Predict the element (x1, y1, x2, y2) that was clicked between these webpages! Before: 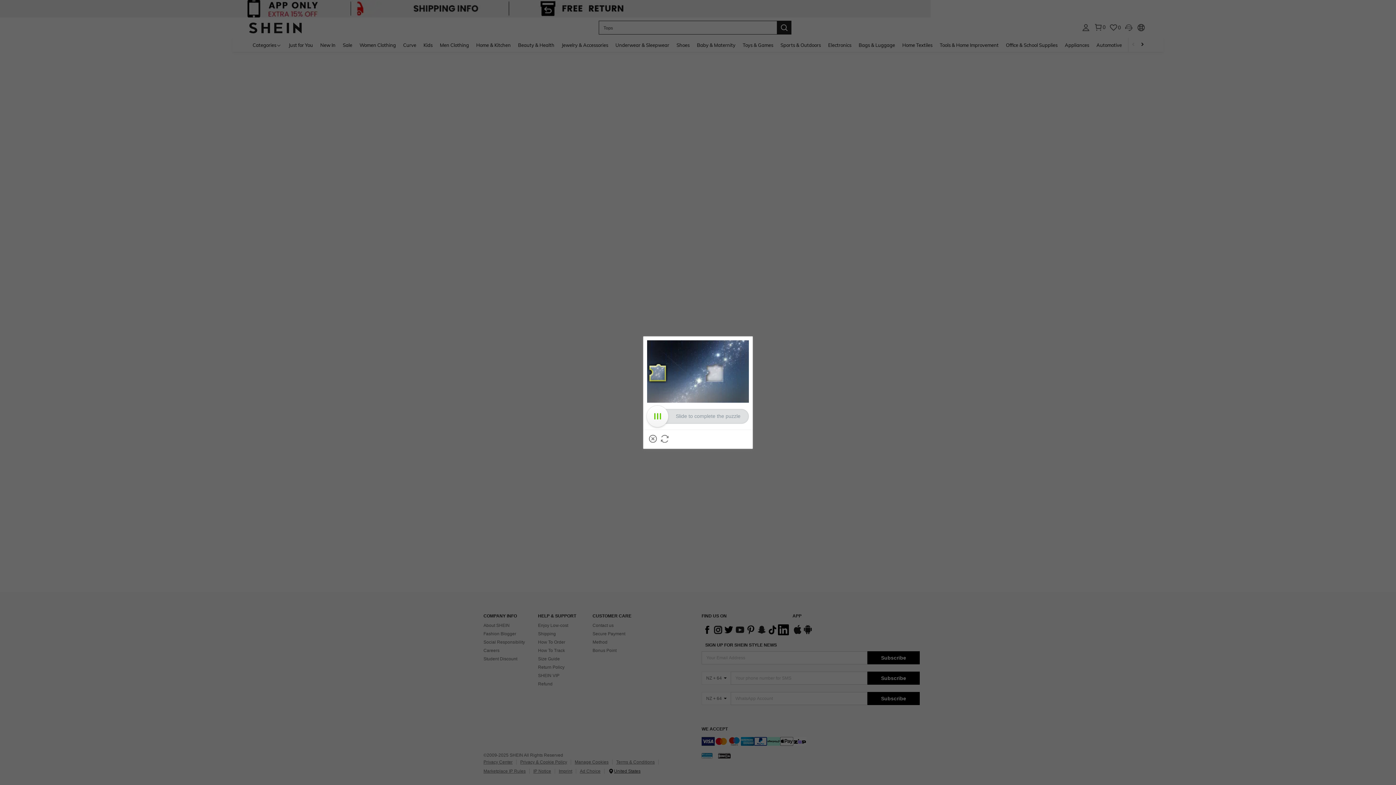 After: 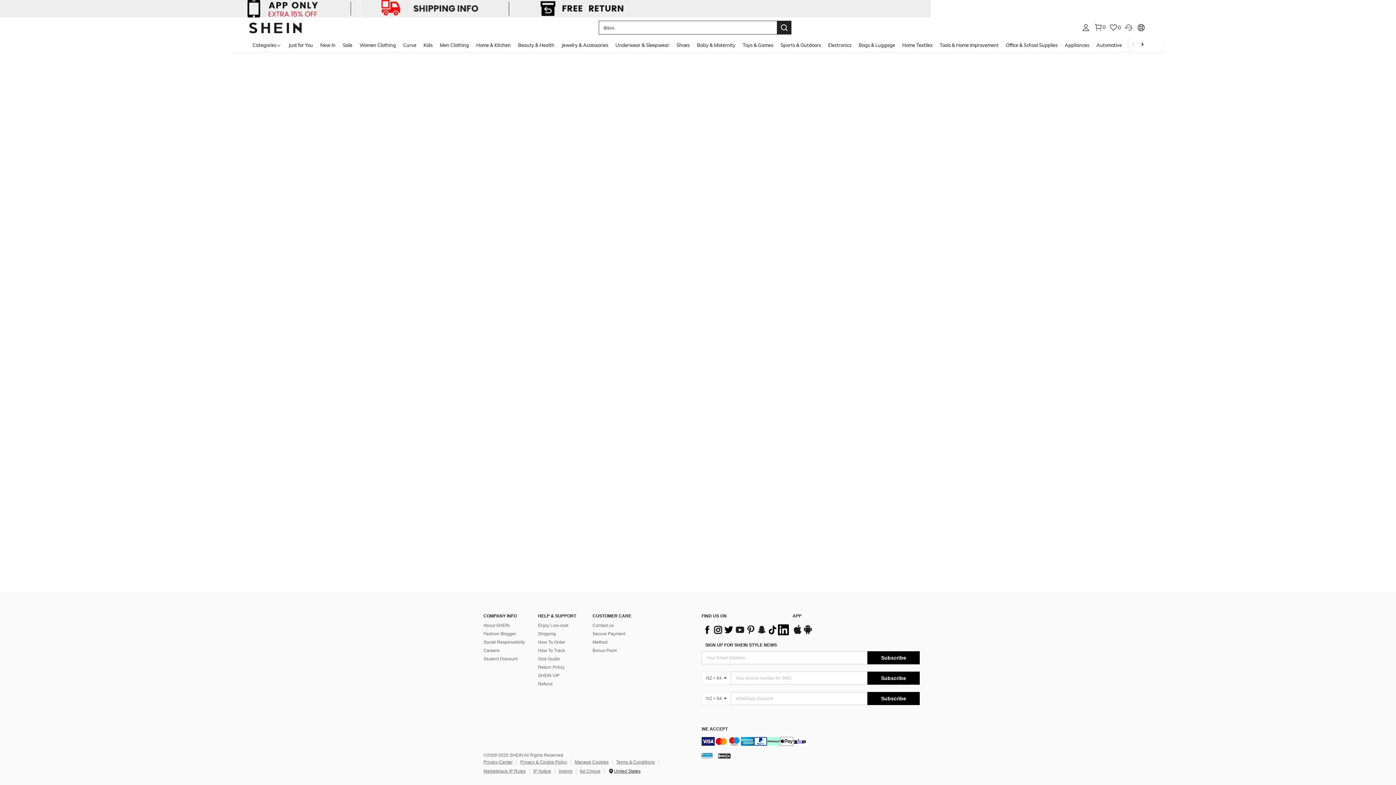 Action: bbox: (649, 435, 657, 442) label: Close